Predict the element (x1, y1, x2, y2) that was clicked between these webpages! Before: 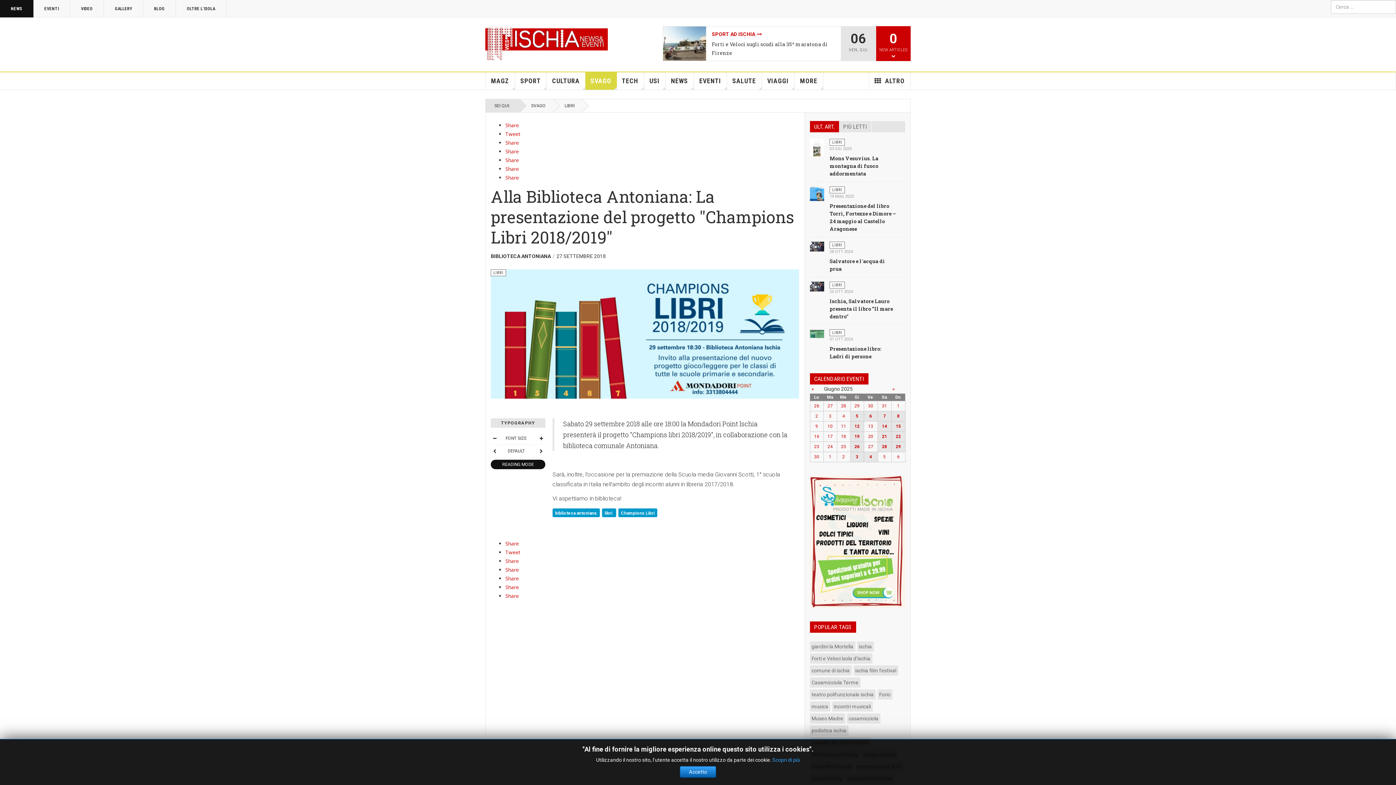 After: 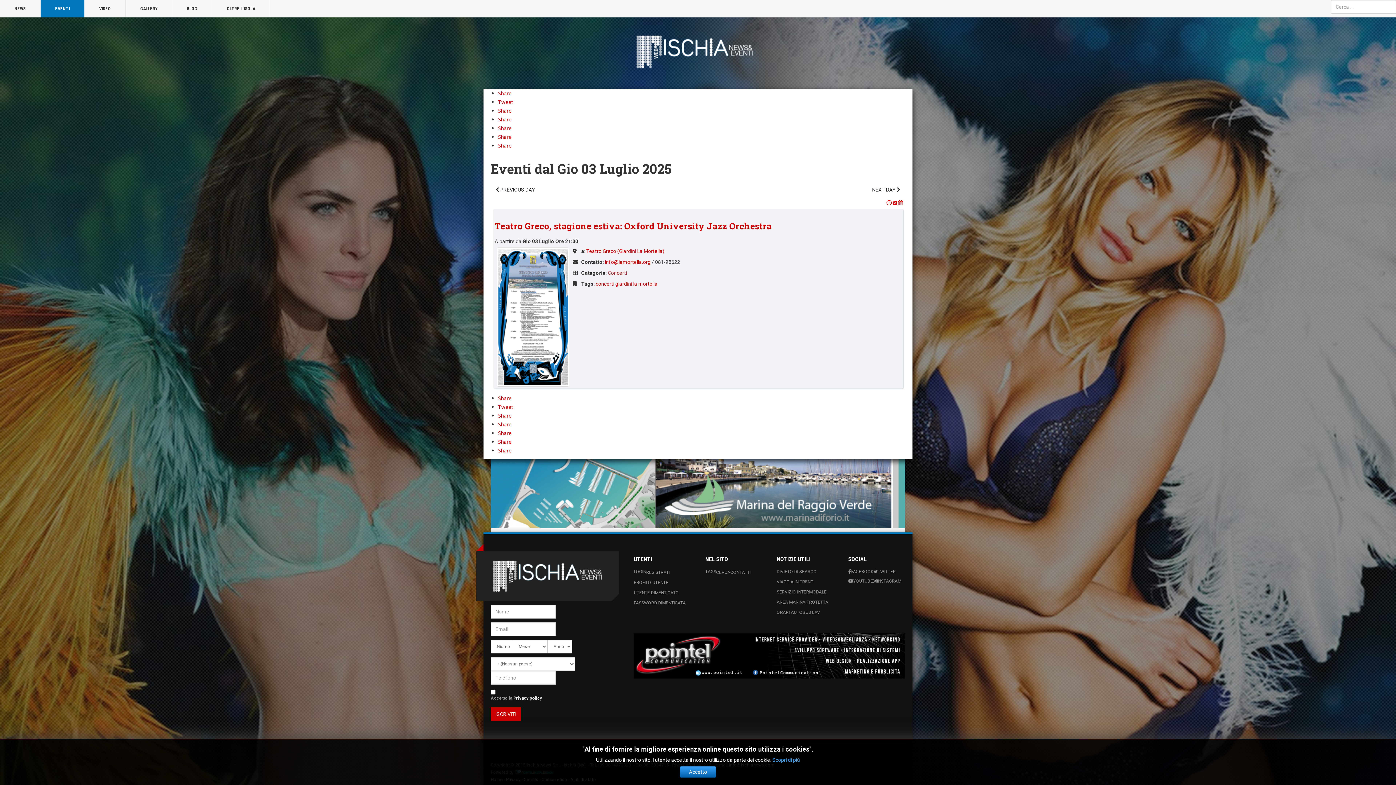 Action: label: 3 bbox: (850, 452, 863, 462)